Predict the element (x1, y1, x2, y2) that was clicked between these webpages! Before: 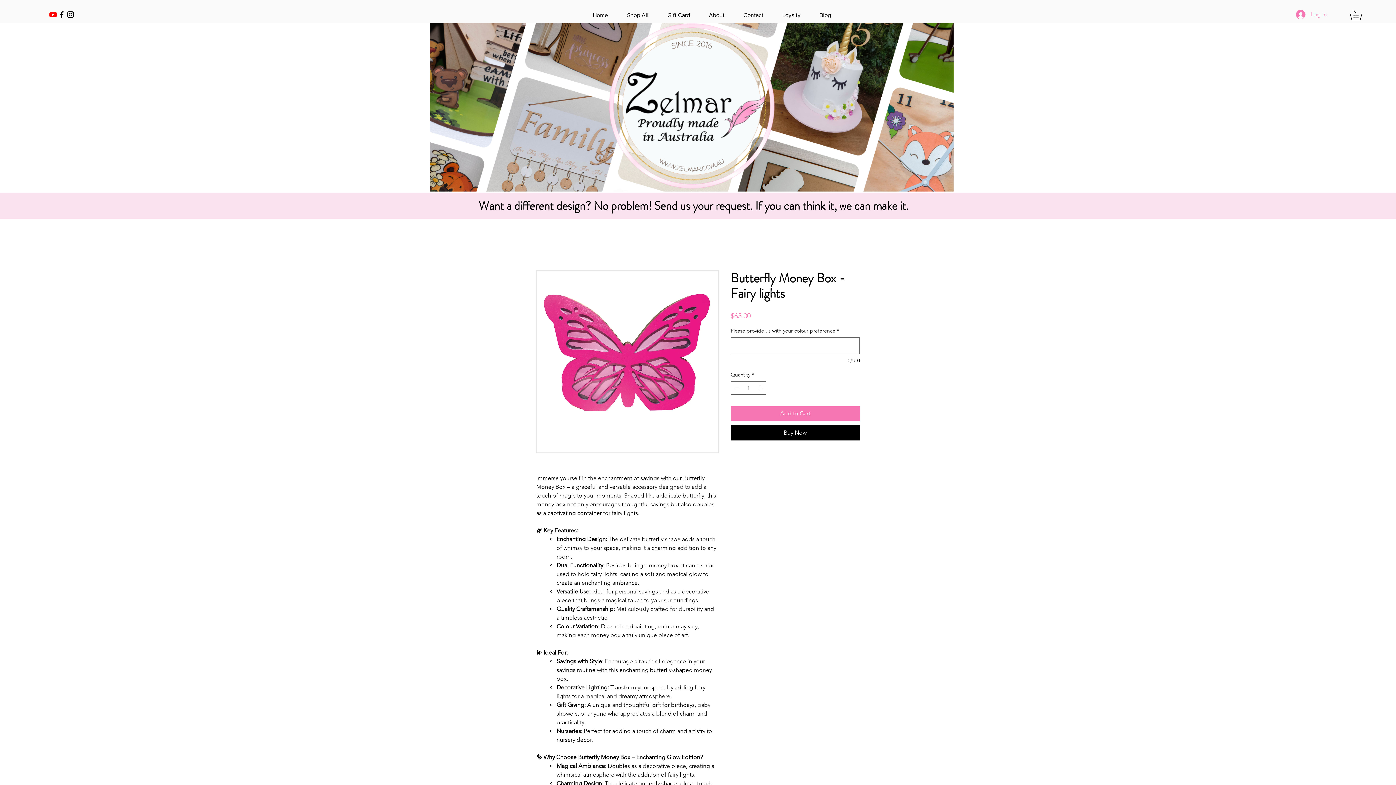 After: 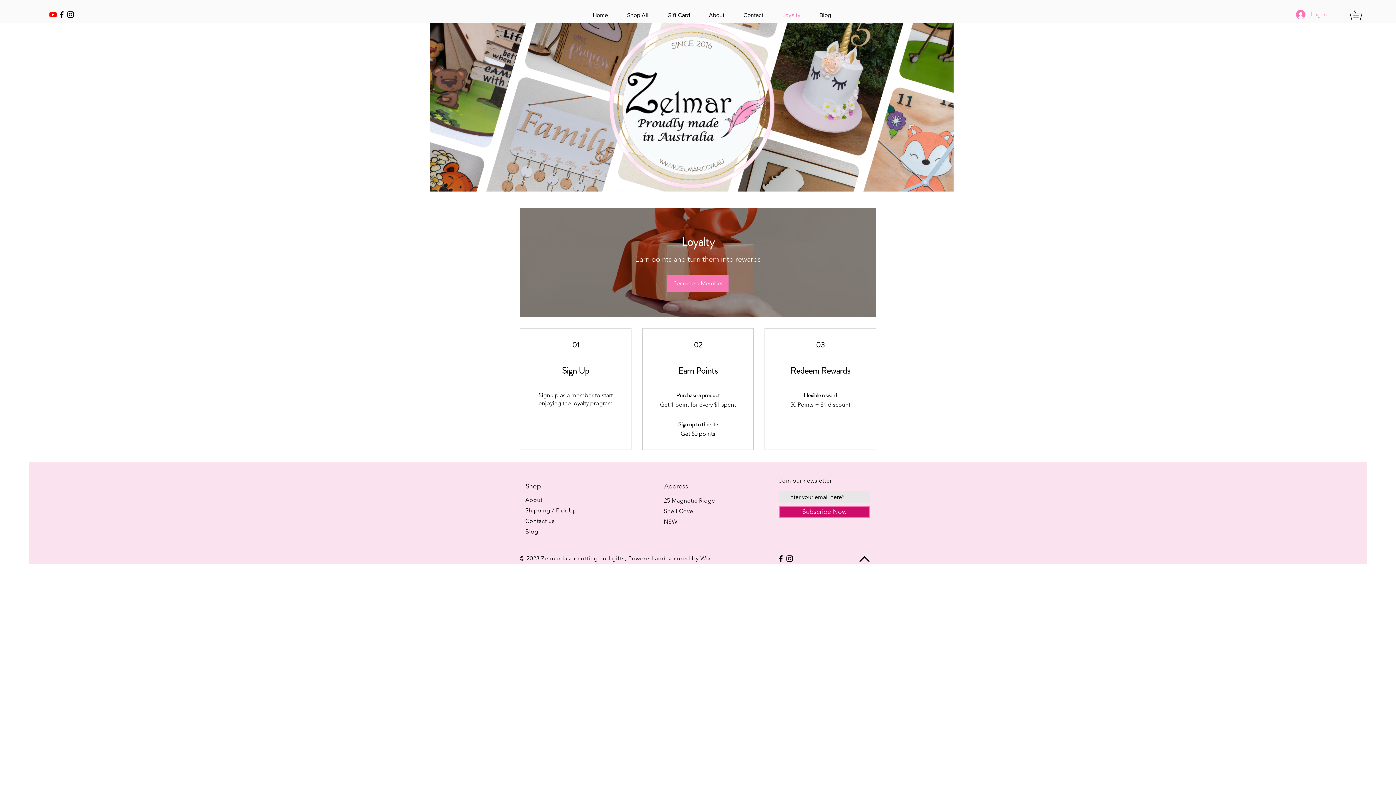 Action: bbox: (773, 6, 810, 24) label: Loyalty